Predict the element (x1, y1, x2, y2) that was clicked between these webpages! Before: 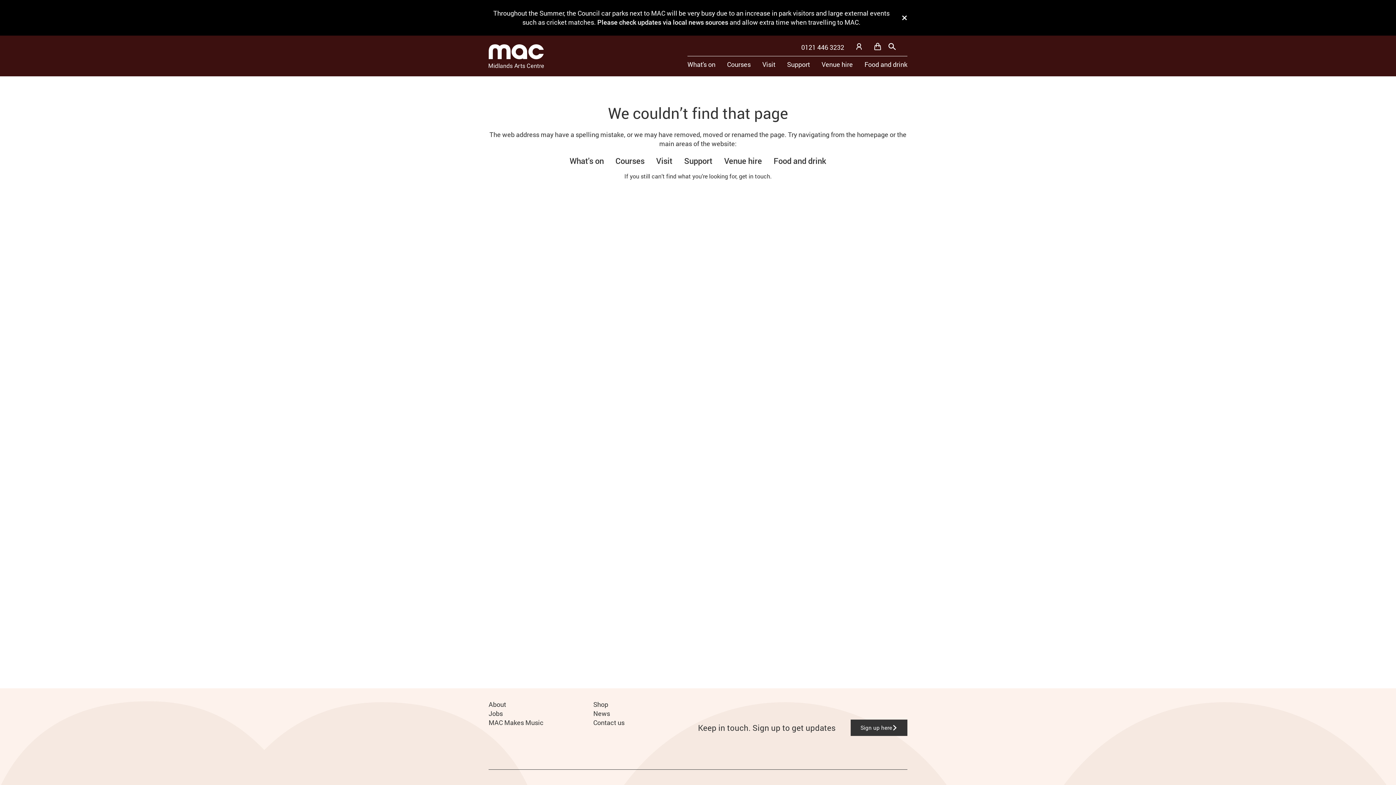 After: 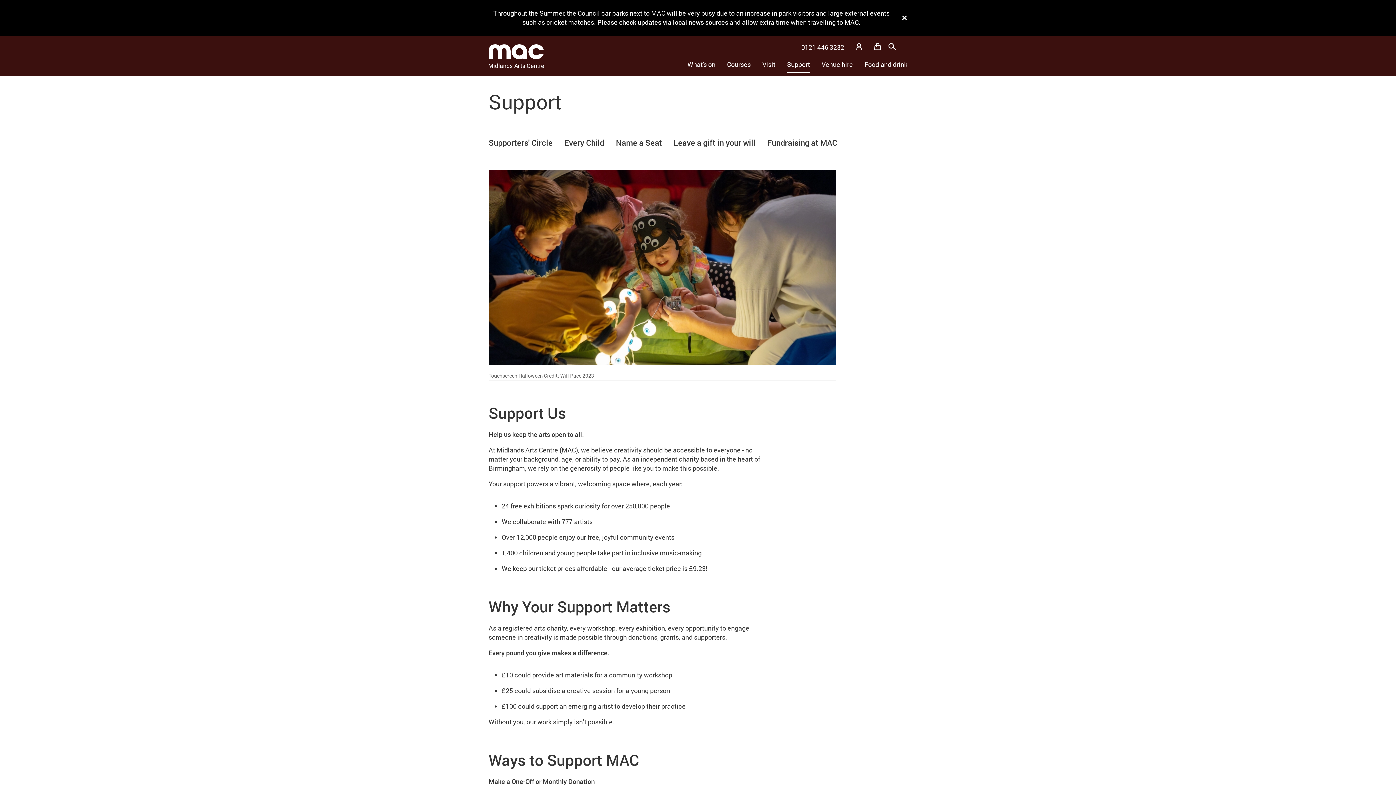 Action: label: Support bbox: (684, 155, 712, 166)